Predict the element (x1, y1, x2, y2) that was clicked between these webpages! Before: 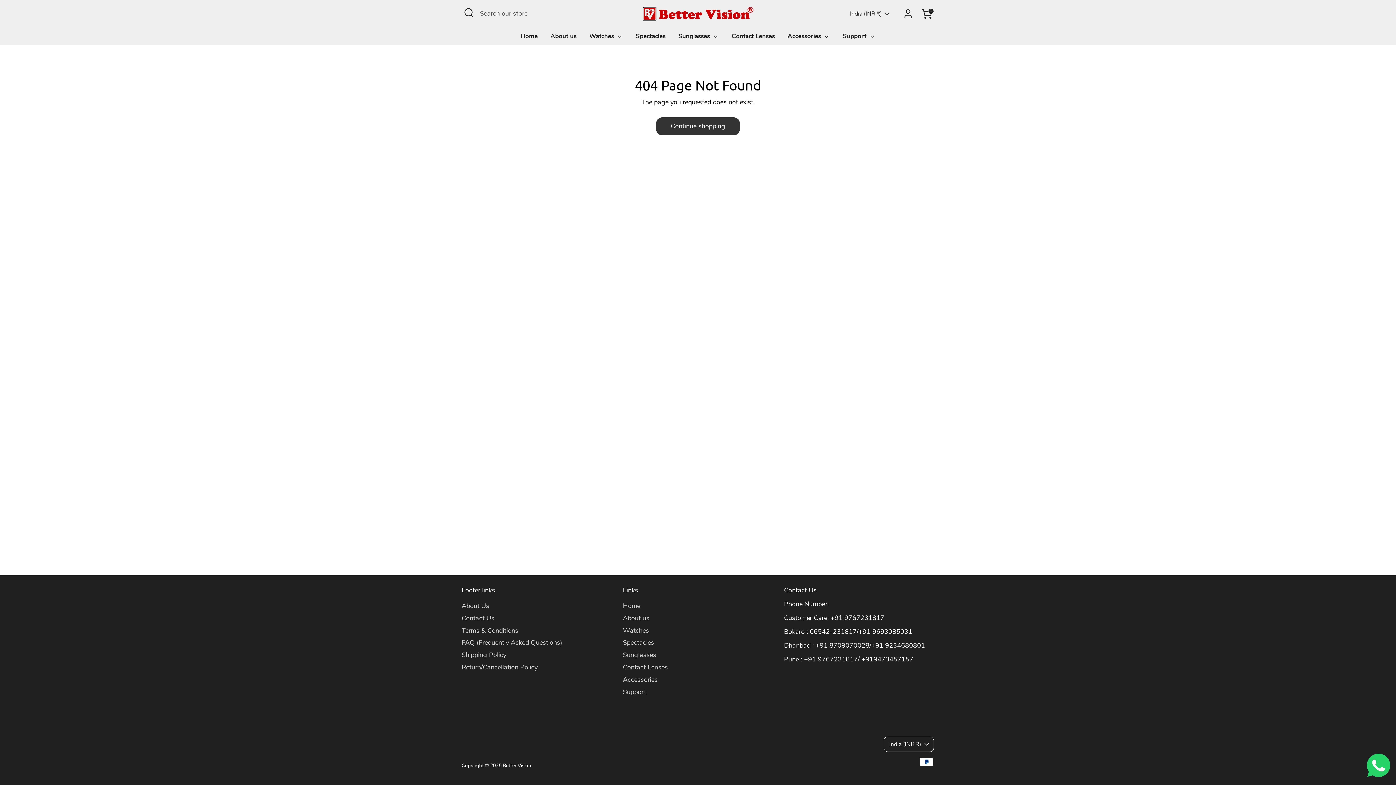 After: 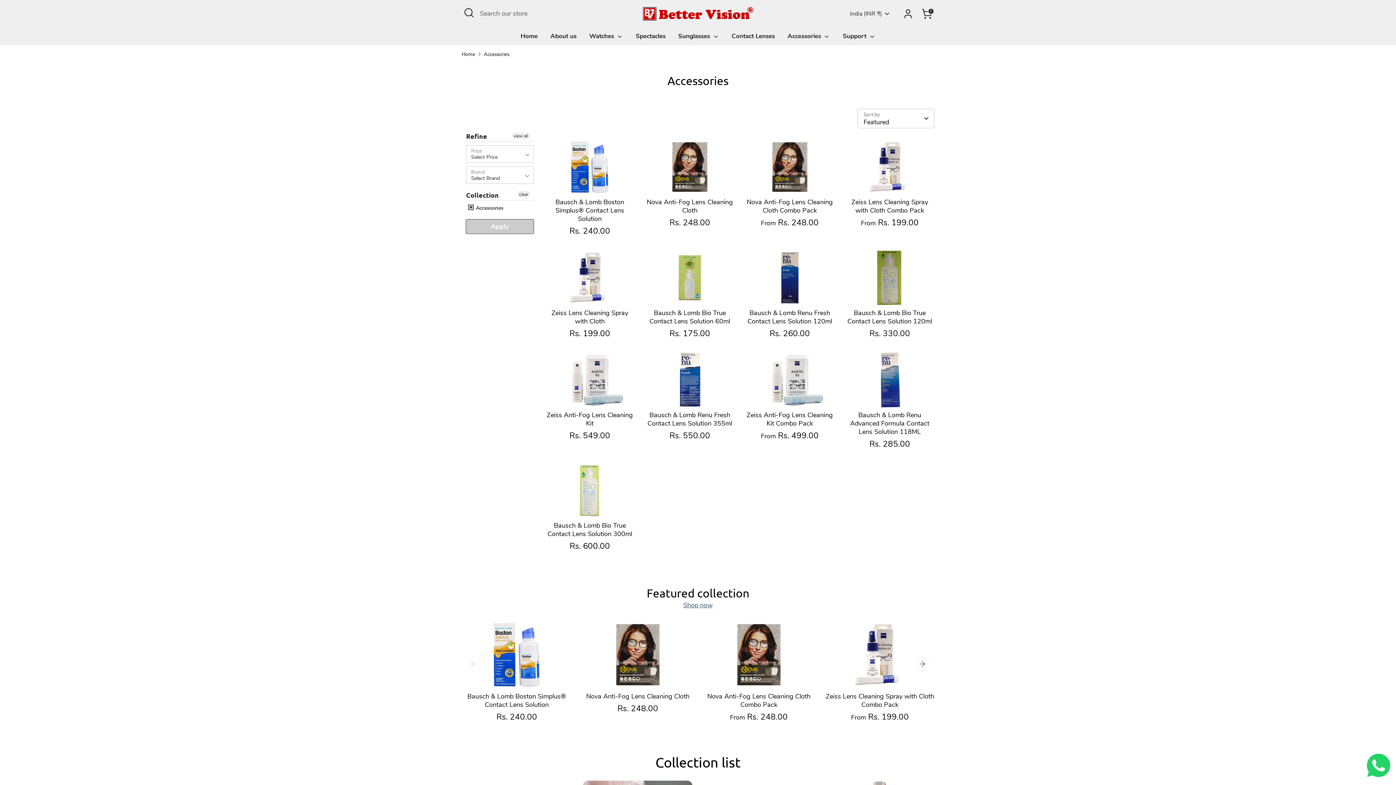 Action: bbox: (623, 675, 657, 684) label: Accessories